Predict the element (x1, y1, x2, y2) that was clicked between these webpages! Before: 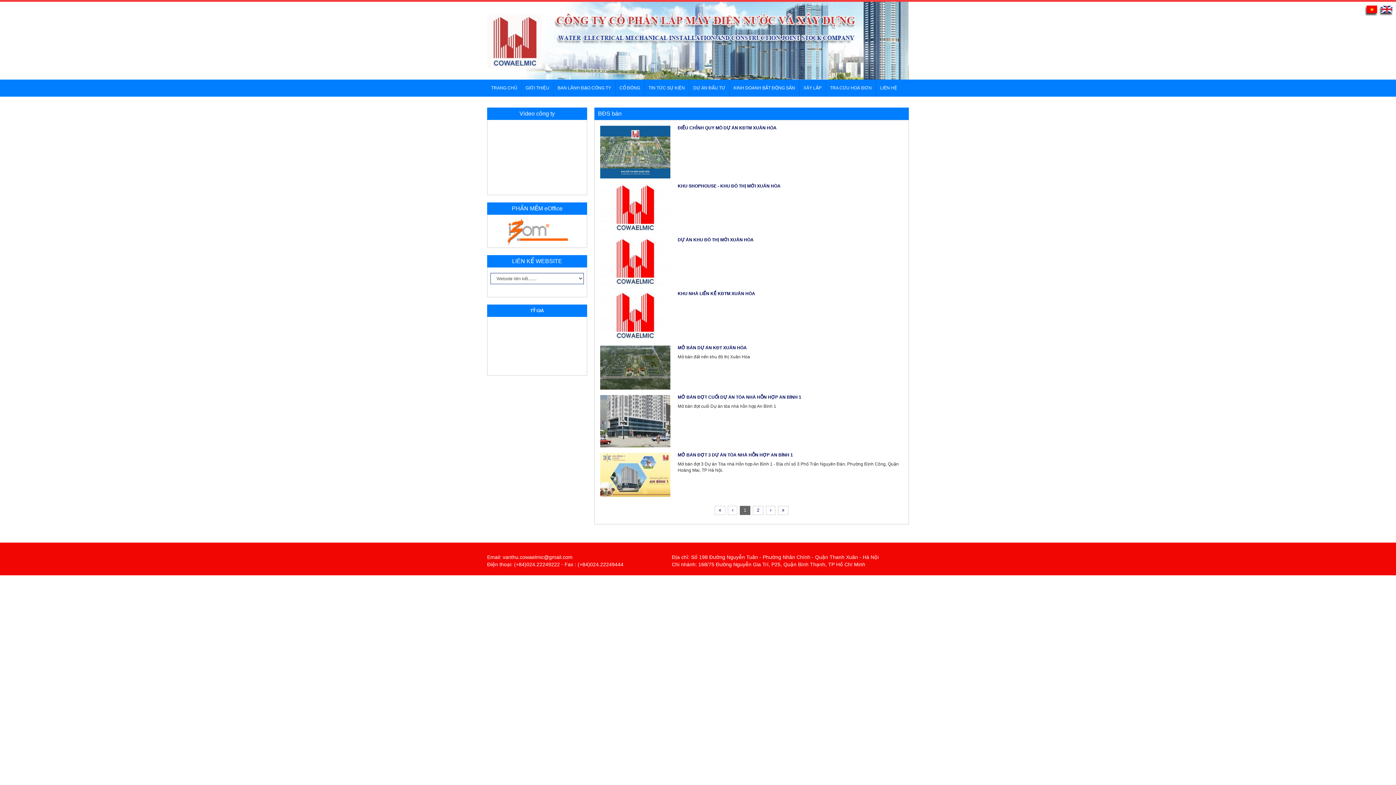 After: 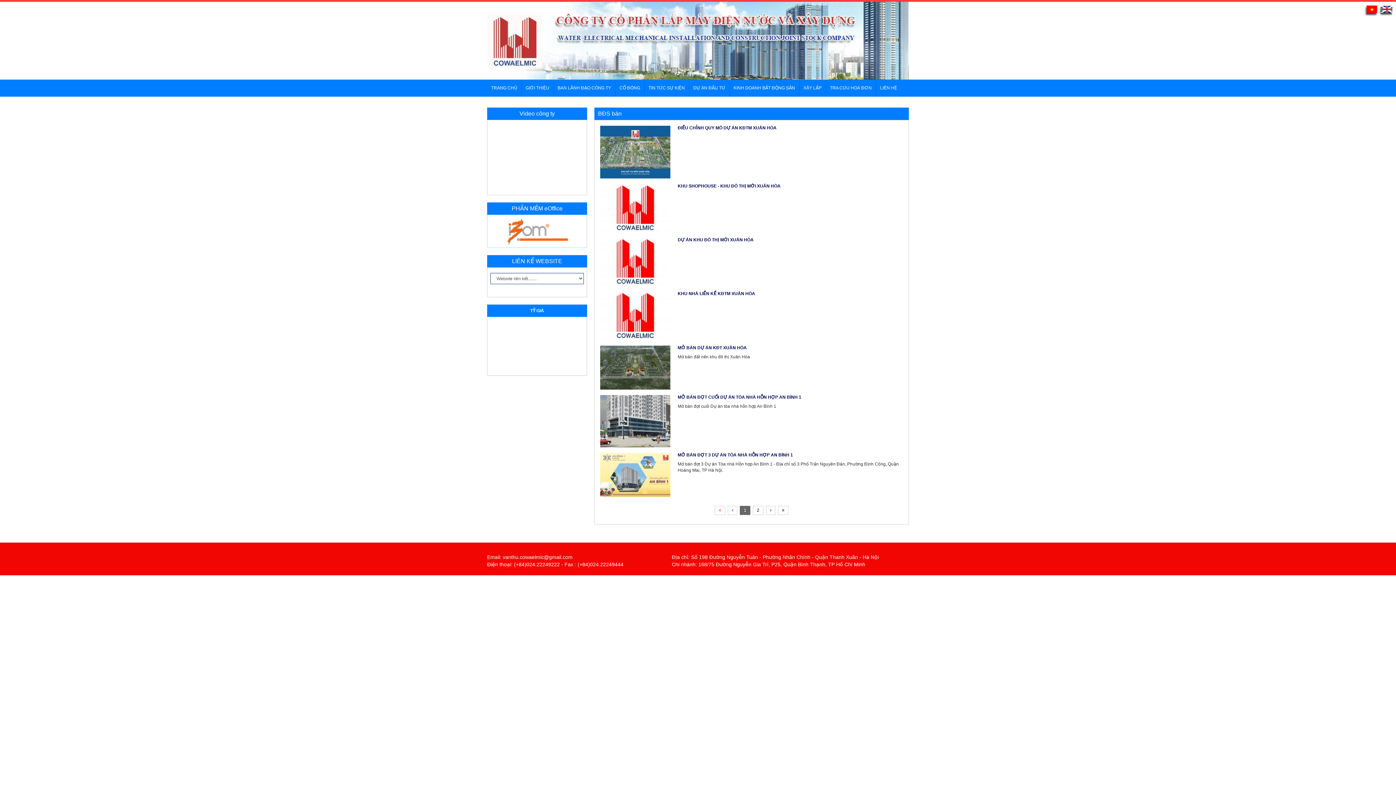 Action: bbox: (714, 506, 725, 515)